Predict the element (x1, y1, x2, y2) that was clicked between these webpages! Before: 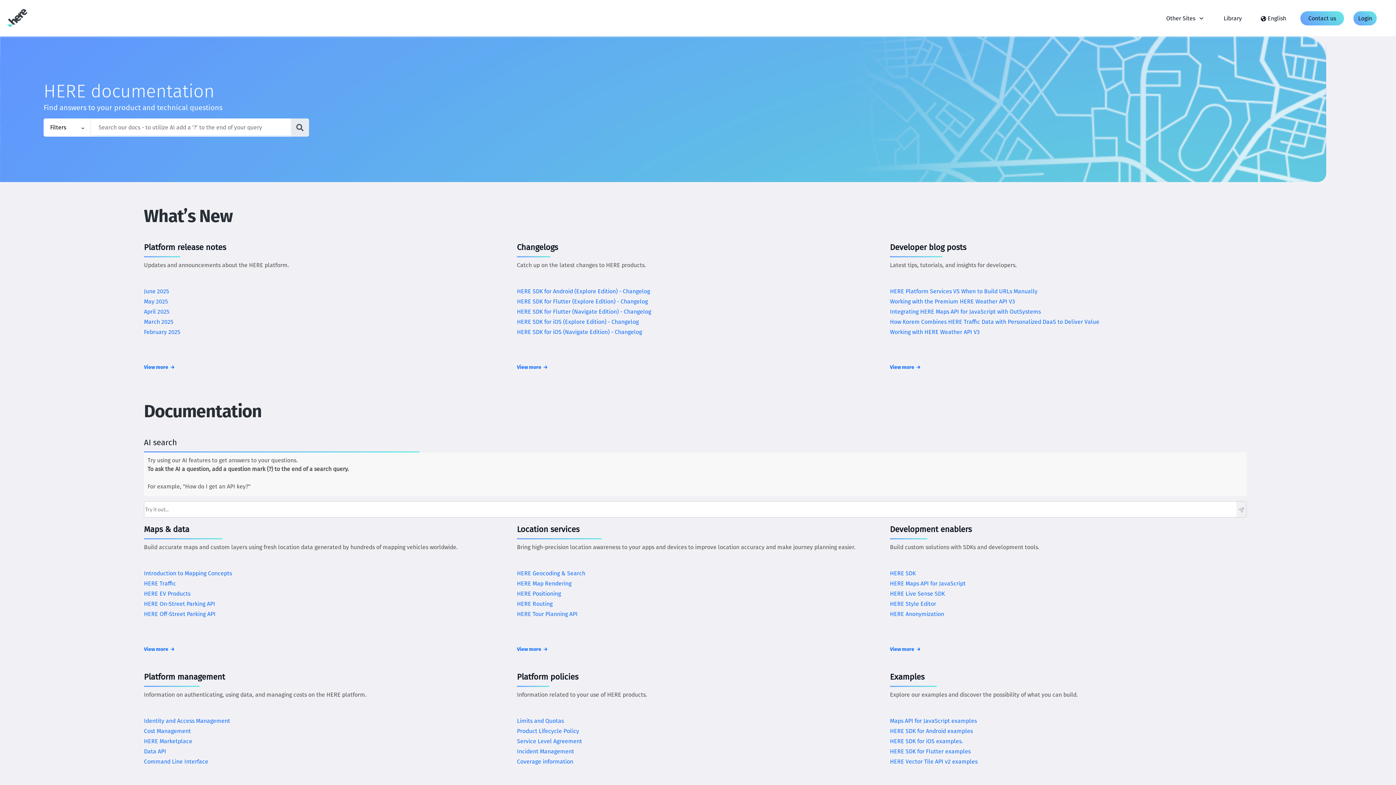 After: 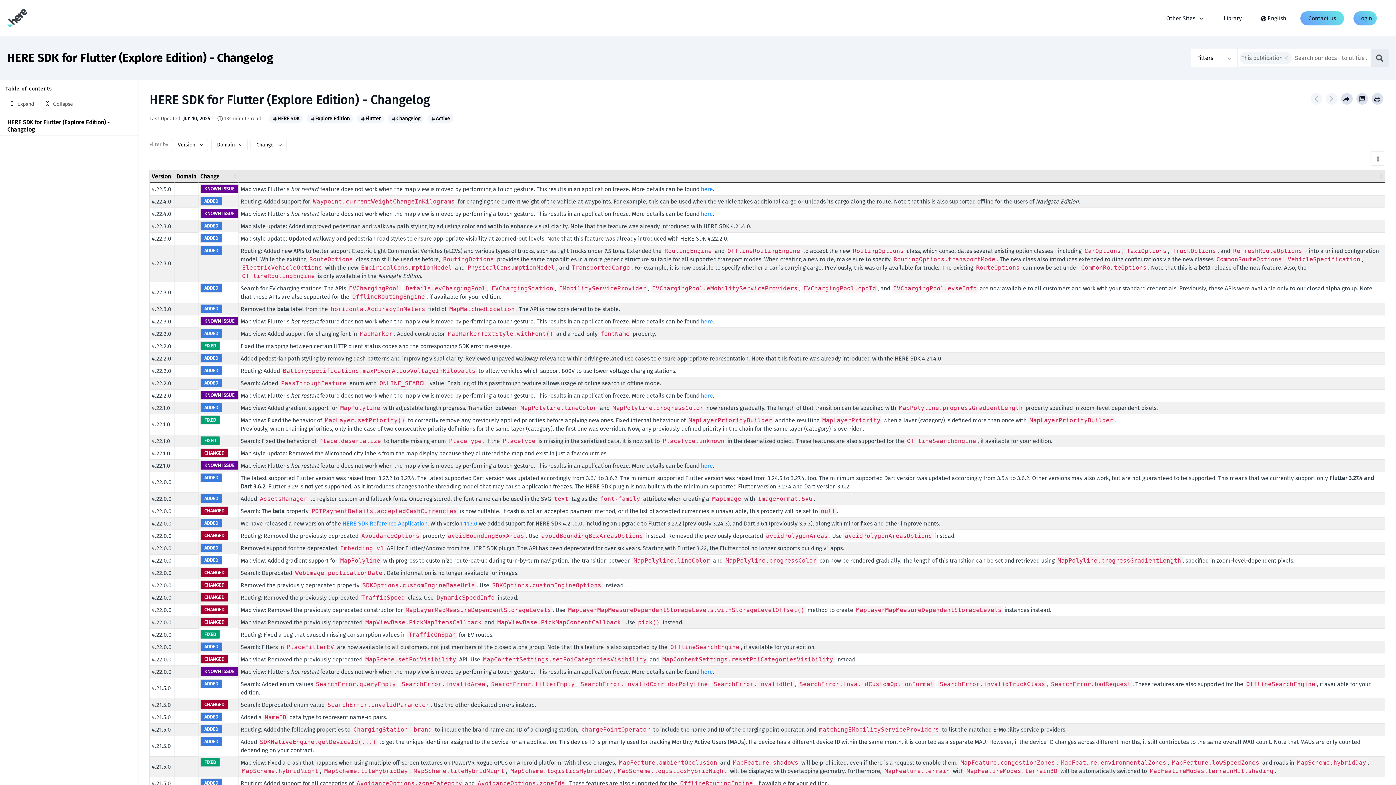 Action: bbox: (517, 298, 647, 305) label: HERE SDK for Flutter (Explore Edition) - Changelog